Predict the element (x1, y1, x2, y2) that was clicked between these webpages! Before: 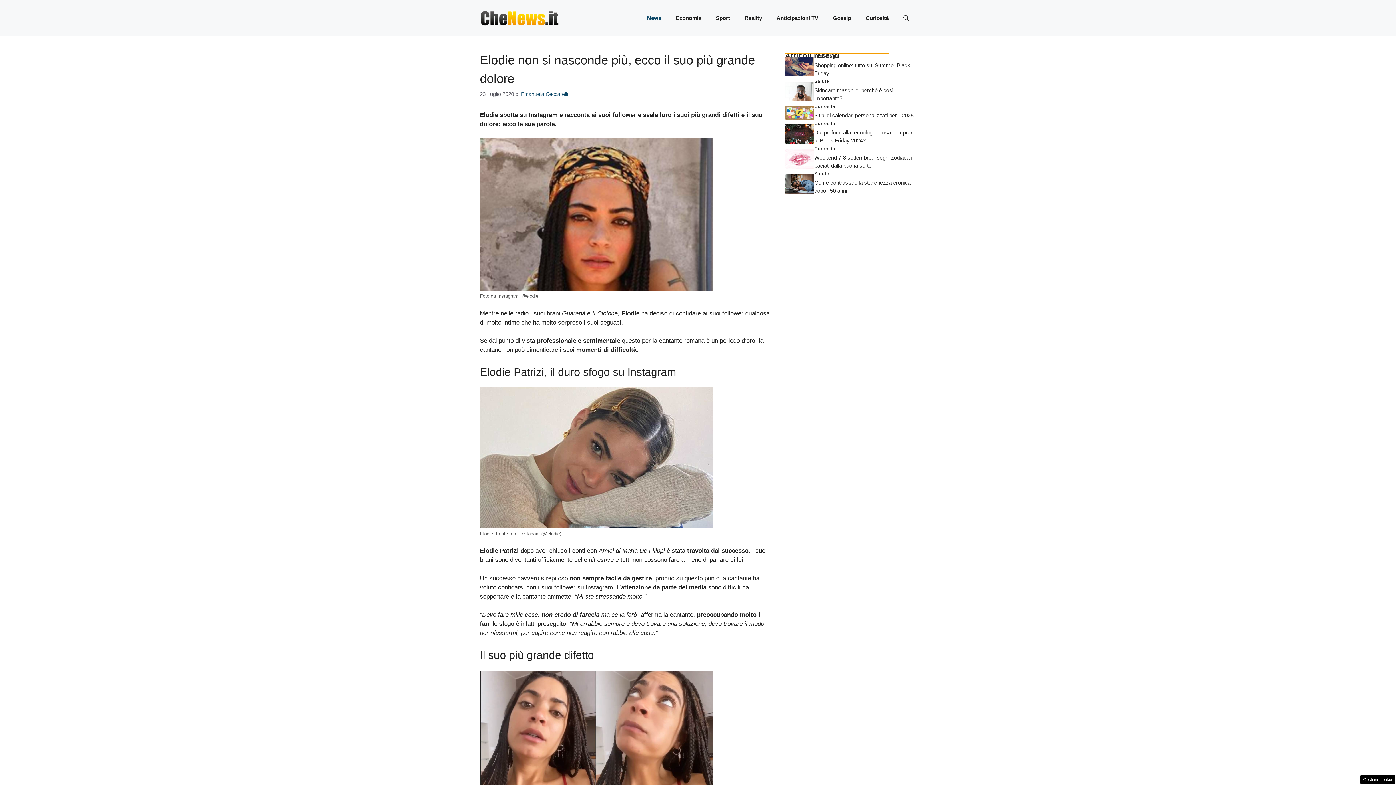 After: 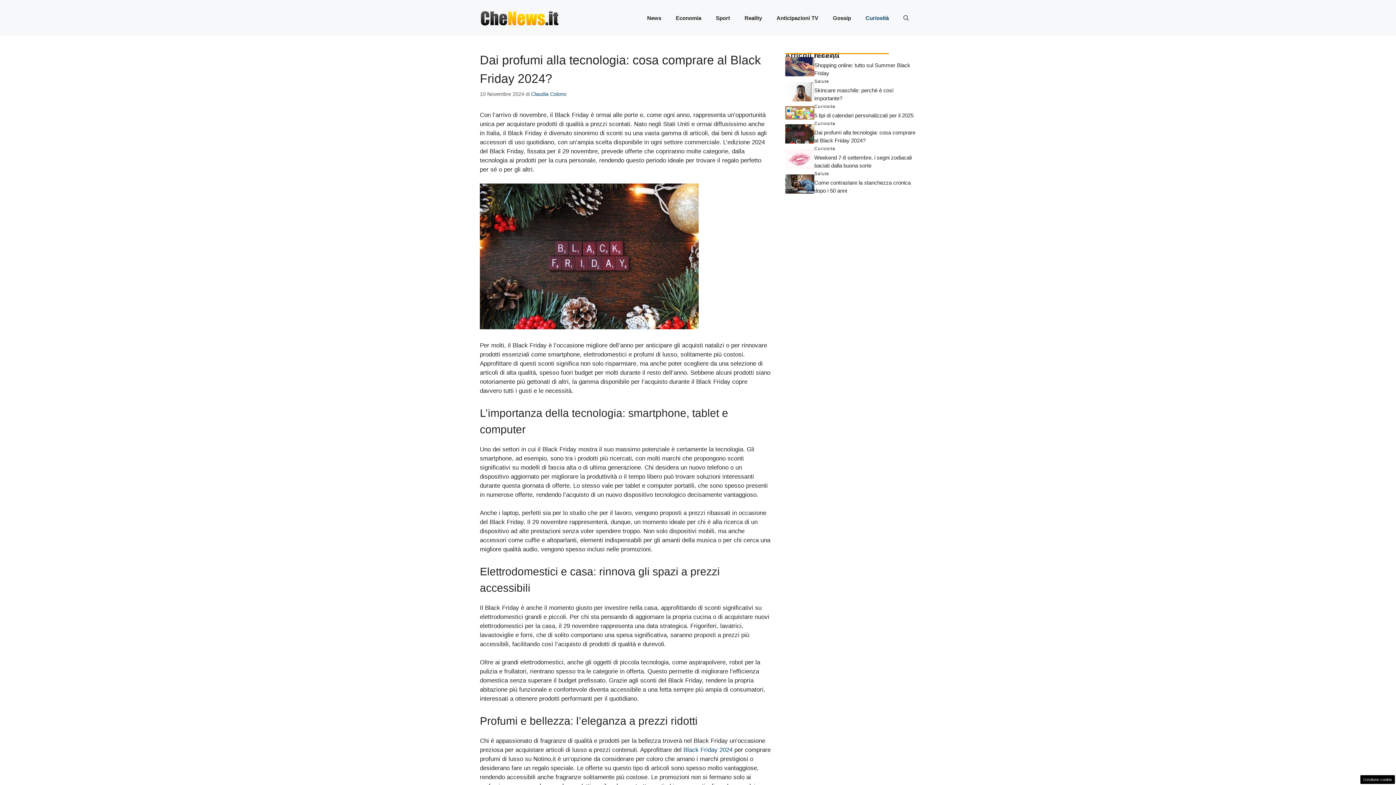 Action: bbox: (785, 130, 814, 137)